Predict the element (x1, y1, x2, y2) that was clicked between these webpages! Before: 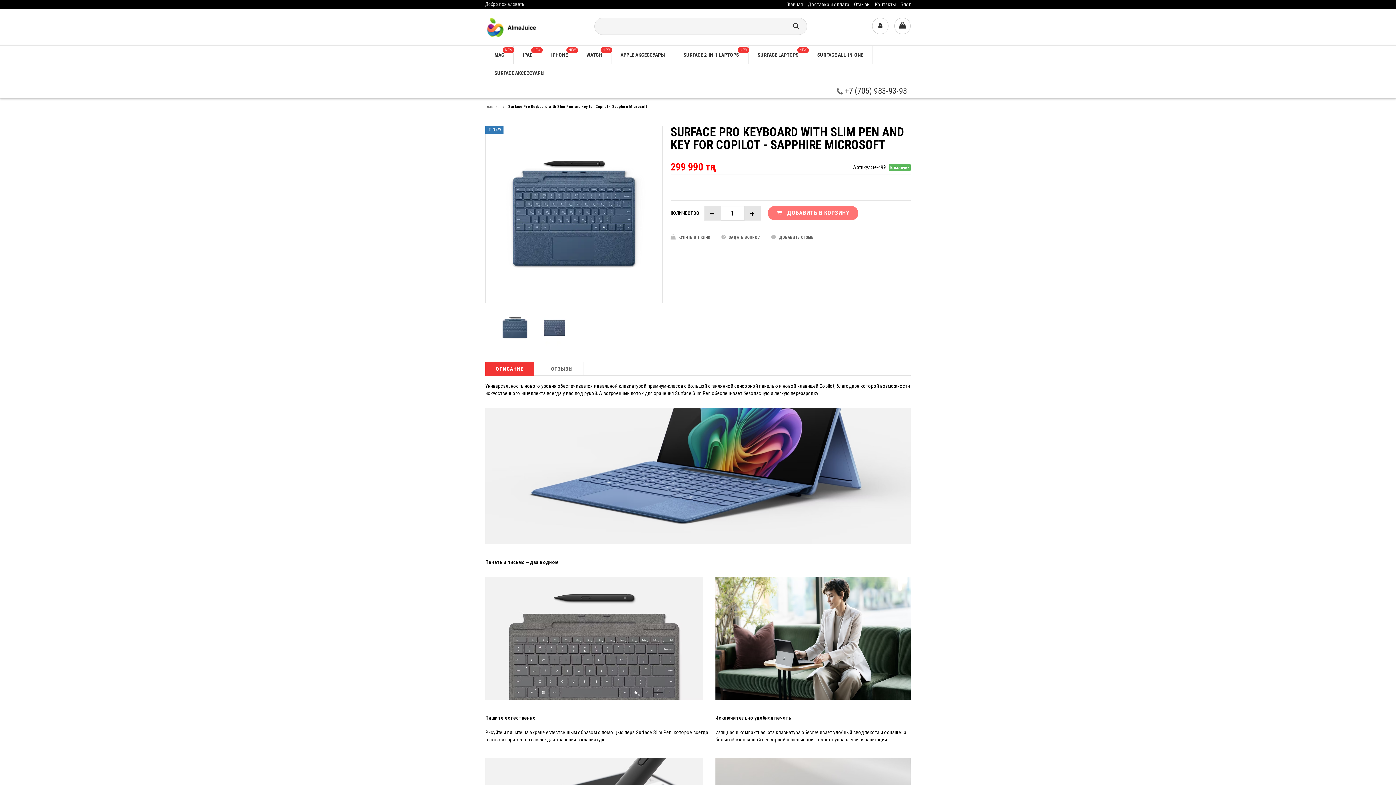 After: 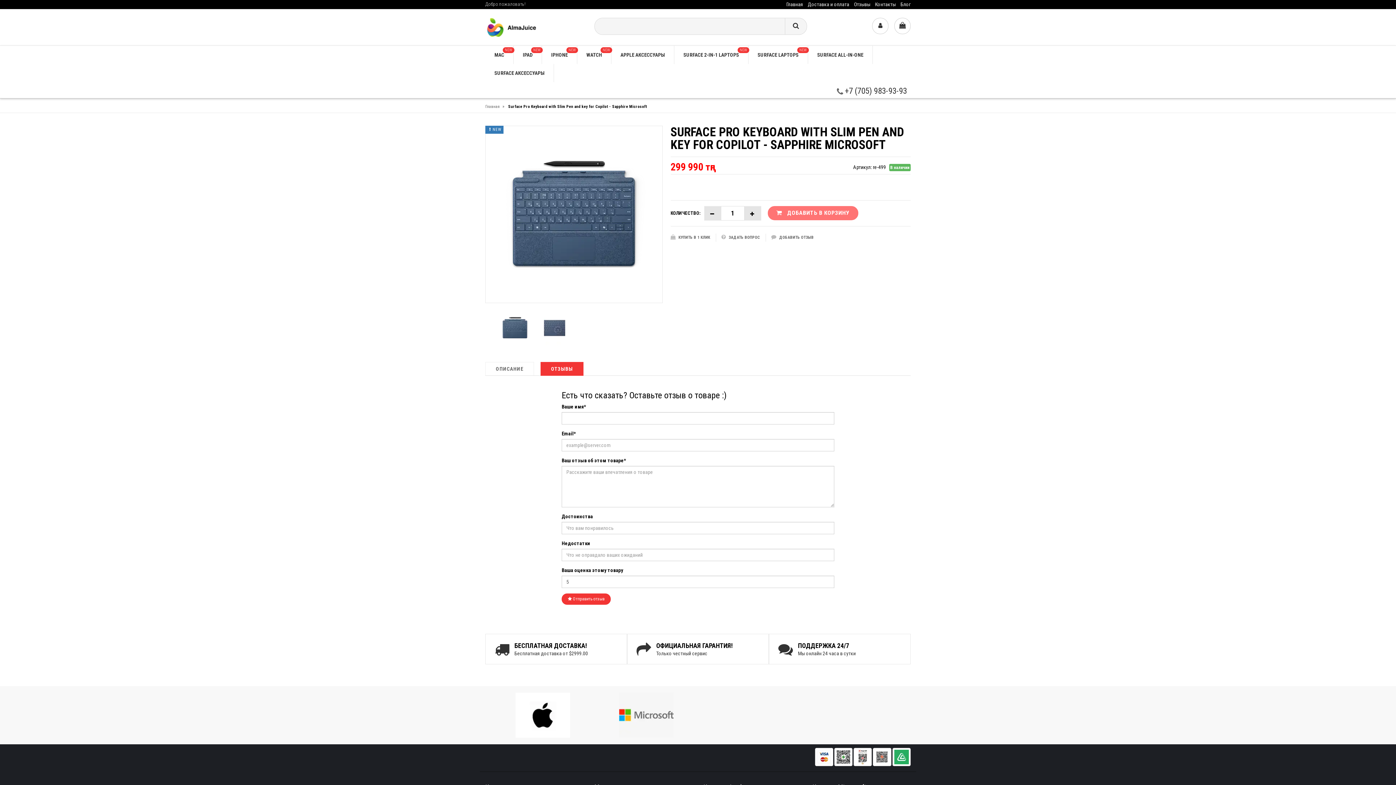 Action: bbox: (540, 362, 583, 375) label: ОТЗЫВЫ